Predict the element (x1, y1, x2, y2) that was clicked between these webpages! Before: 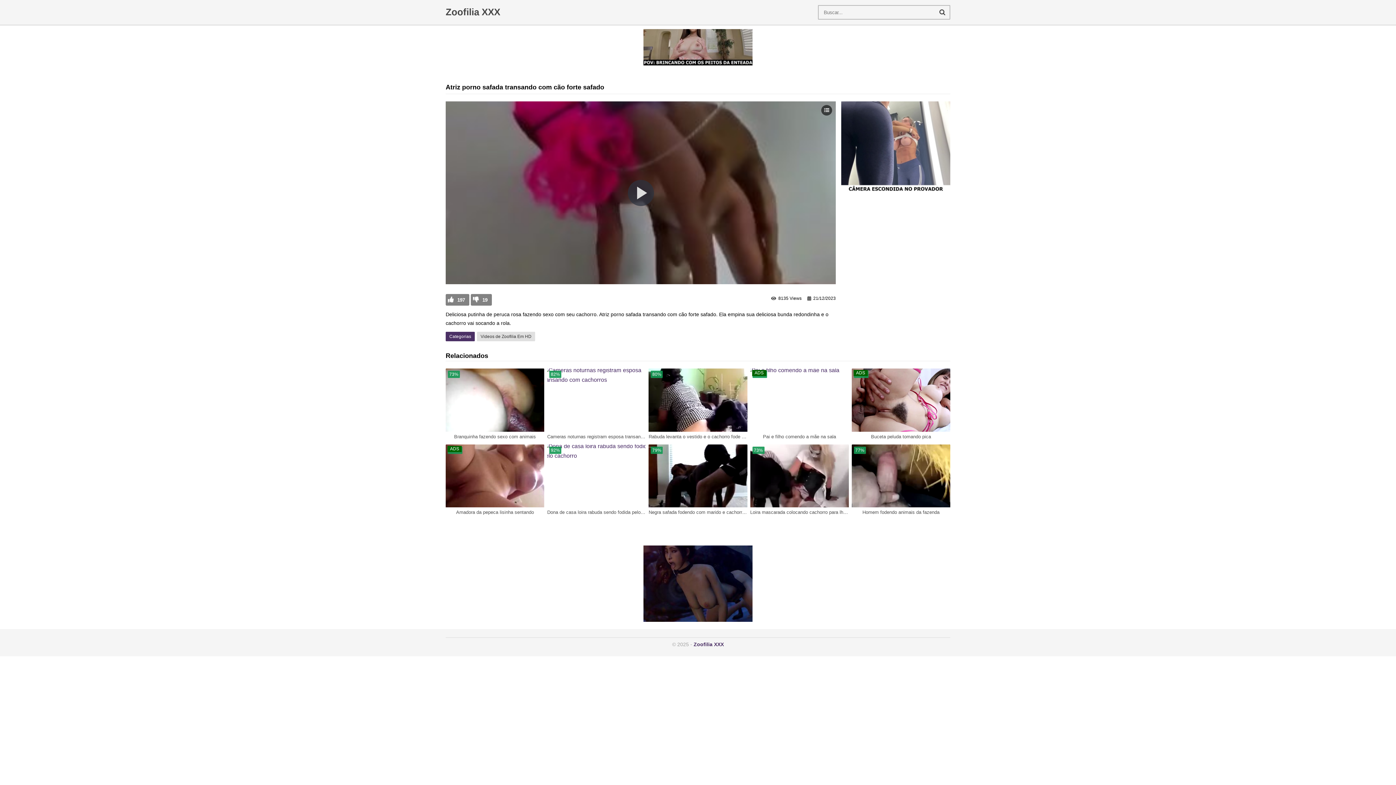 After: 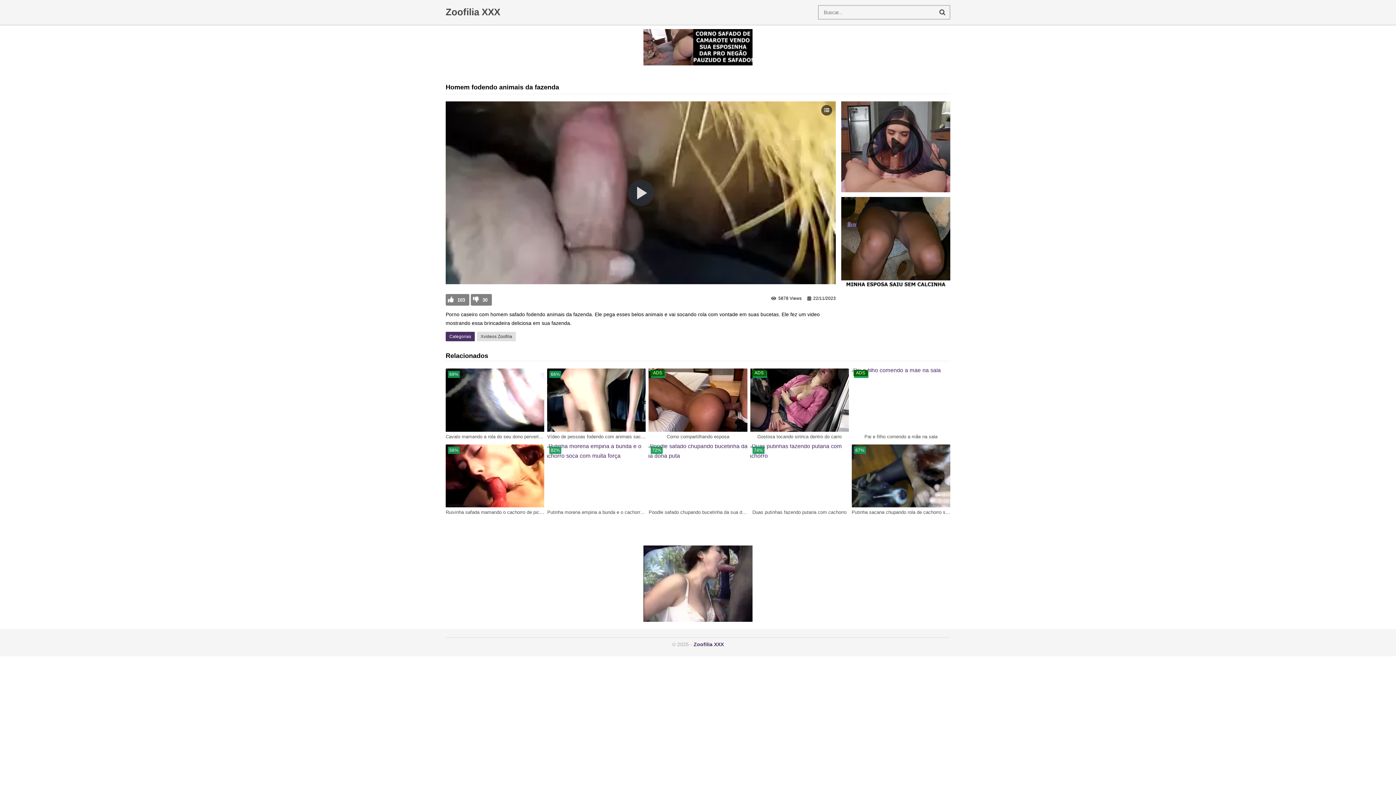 Action: label: 77% bbox: (851, 444, 950, 507)